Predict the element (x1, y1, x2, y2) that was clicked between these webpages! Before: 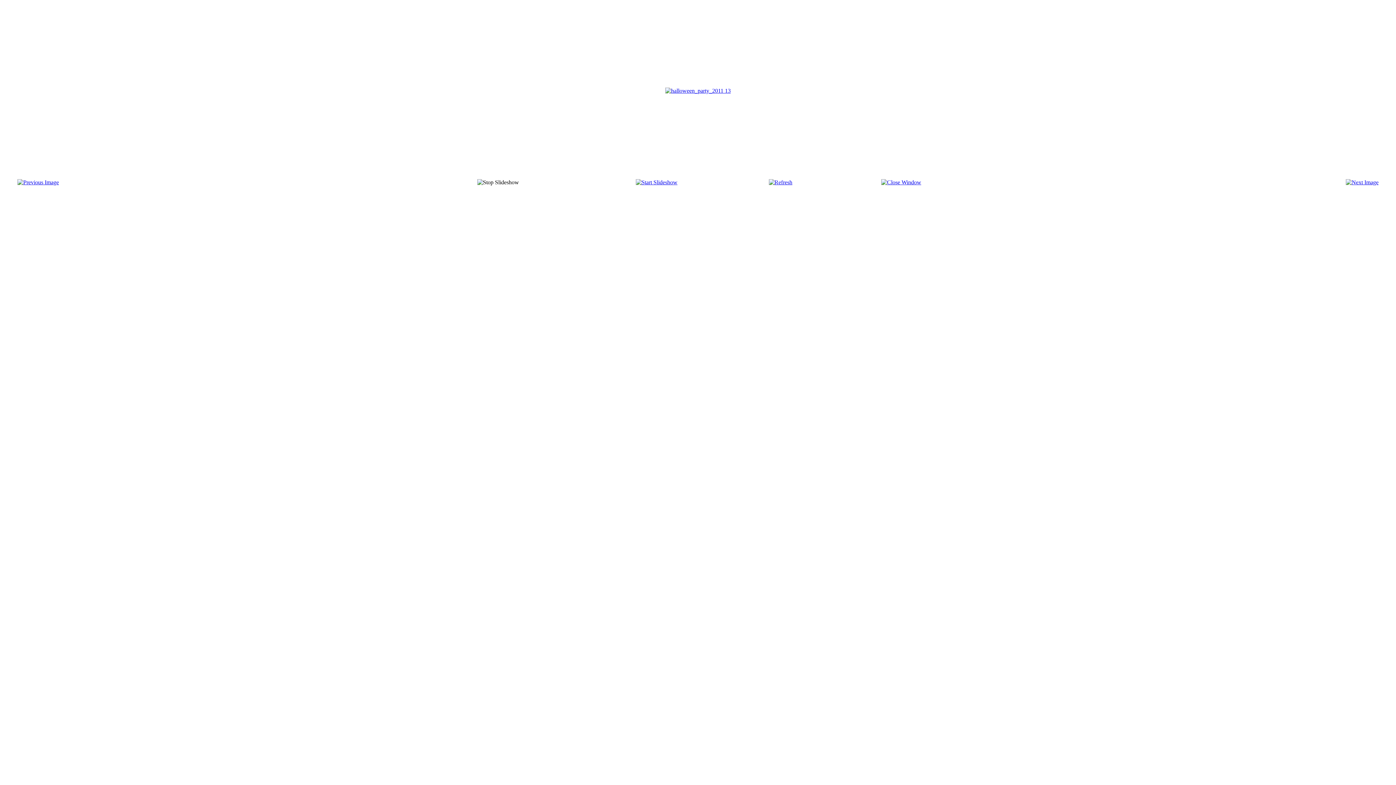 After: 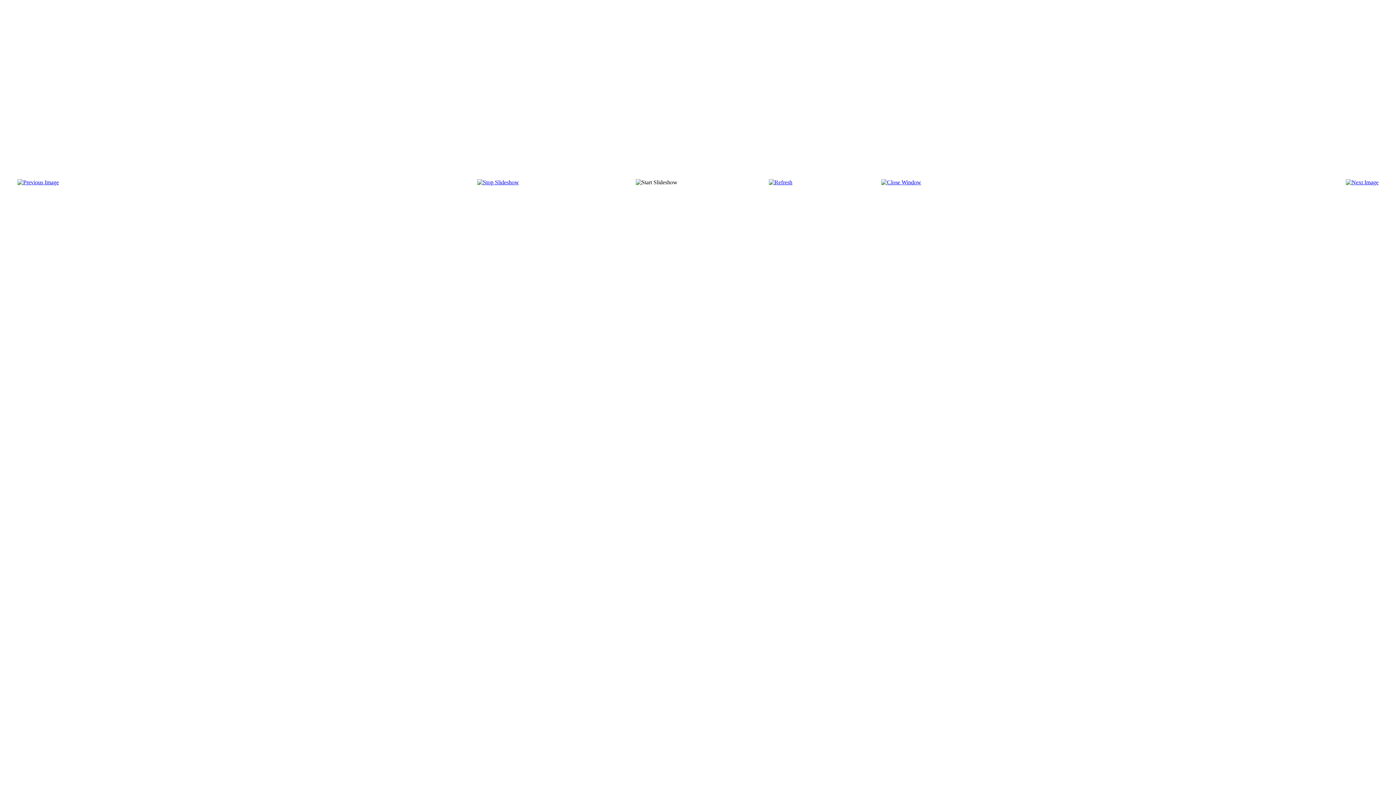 Action: bbox: (635, 179, 677, 185)